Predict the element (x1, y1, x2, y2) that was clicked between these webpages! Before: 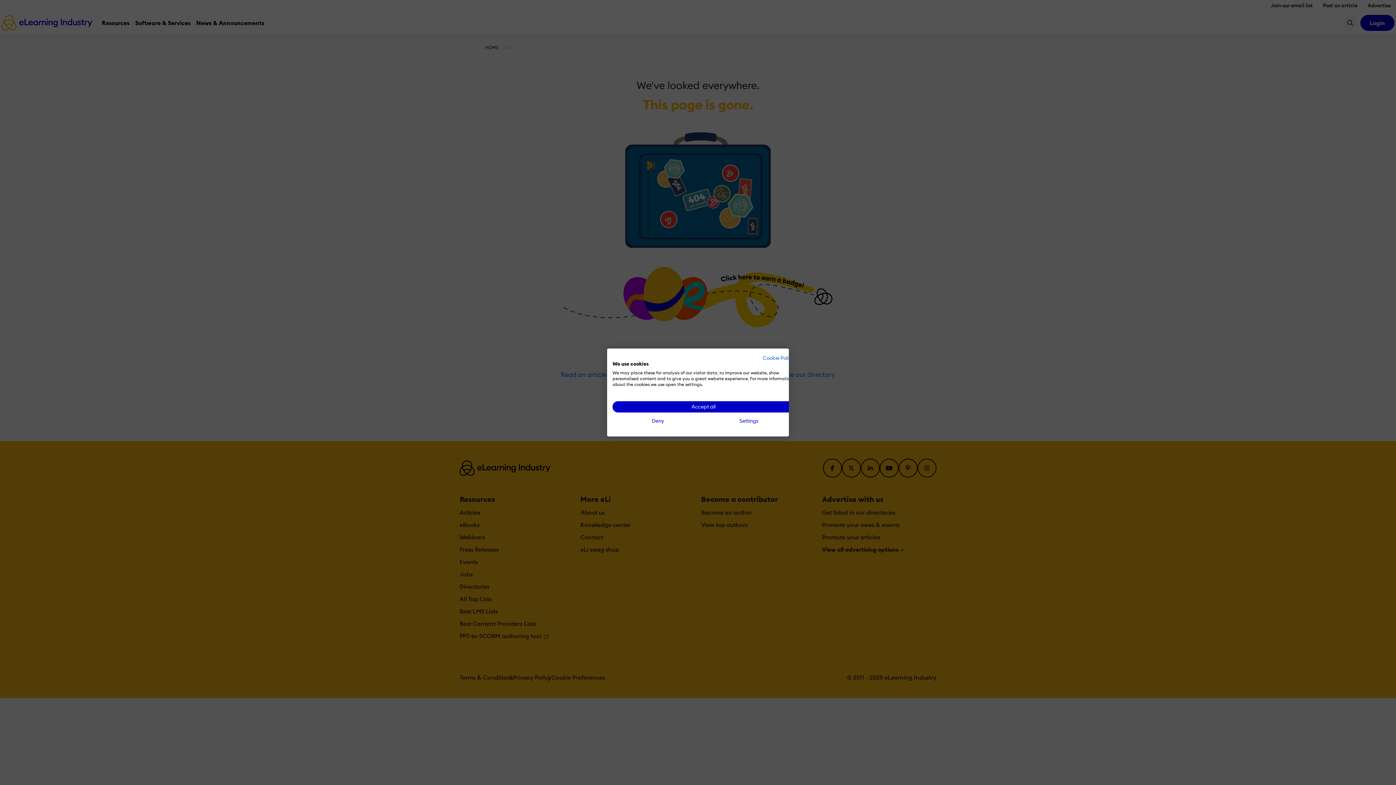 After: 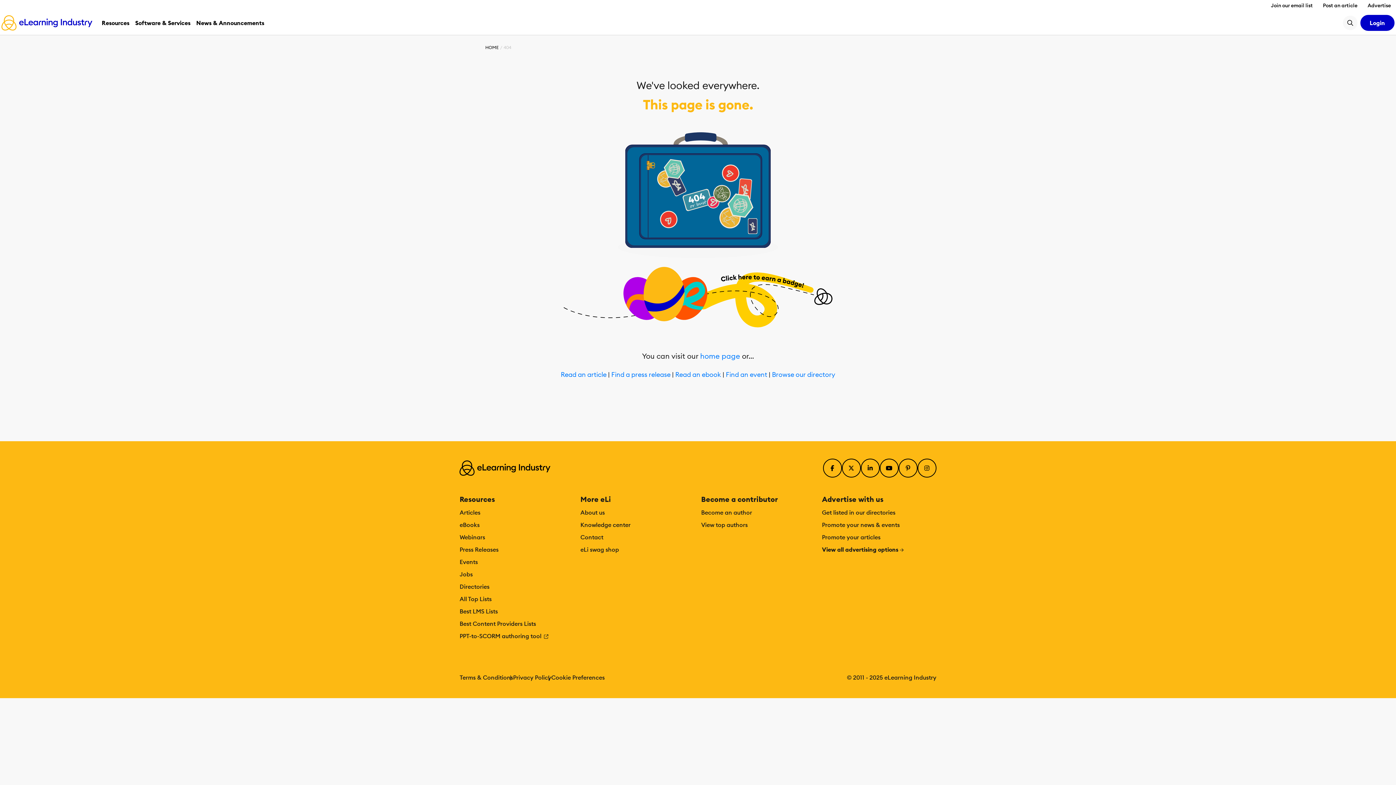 Action: bbox: (612, 415, 703, 426) label: Deny all cookies